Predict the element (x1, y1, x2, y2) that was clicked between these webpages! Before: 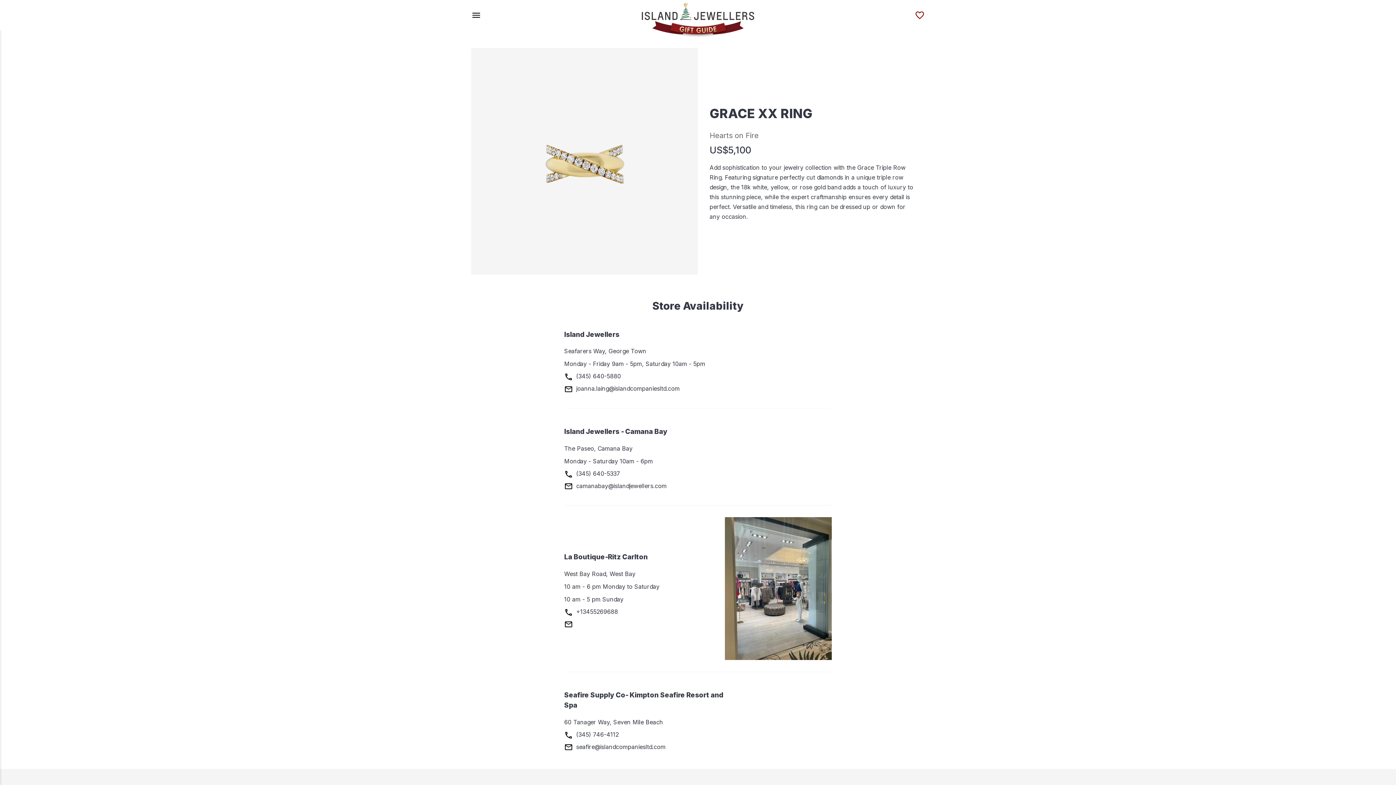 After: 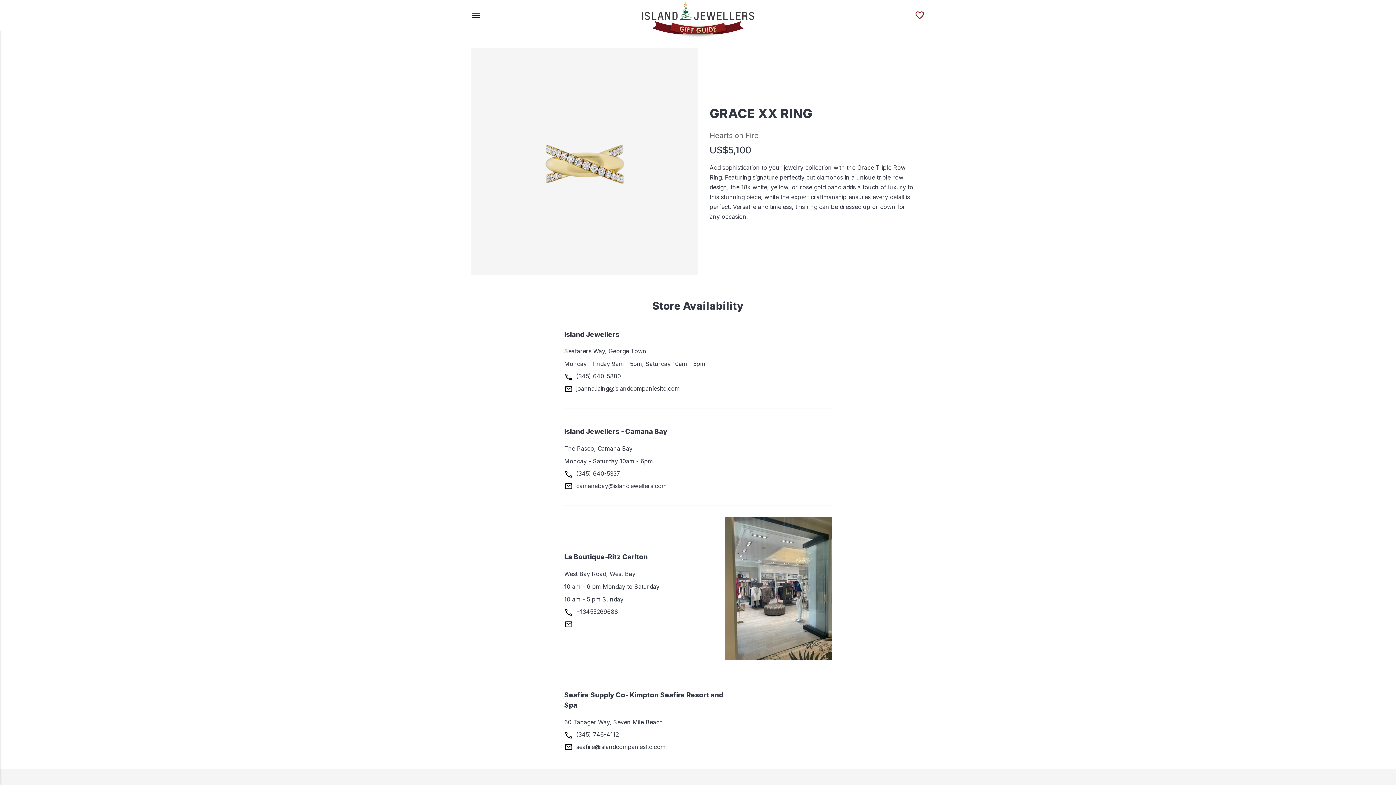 Action: bbox: (564, 607, 724, 616) label:  +13455269688